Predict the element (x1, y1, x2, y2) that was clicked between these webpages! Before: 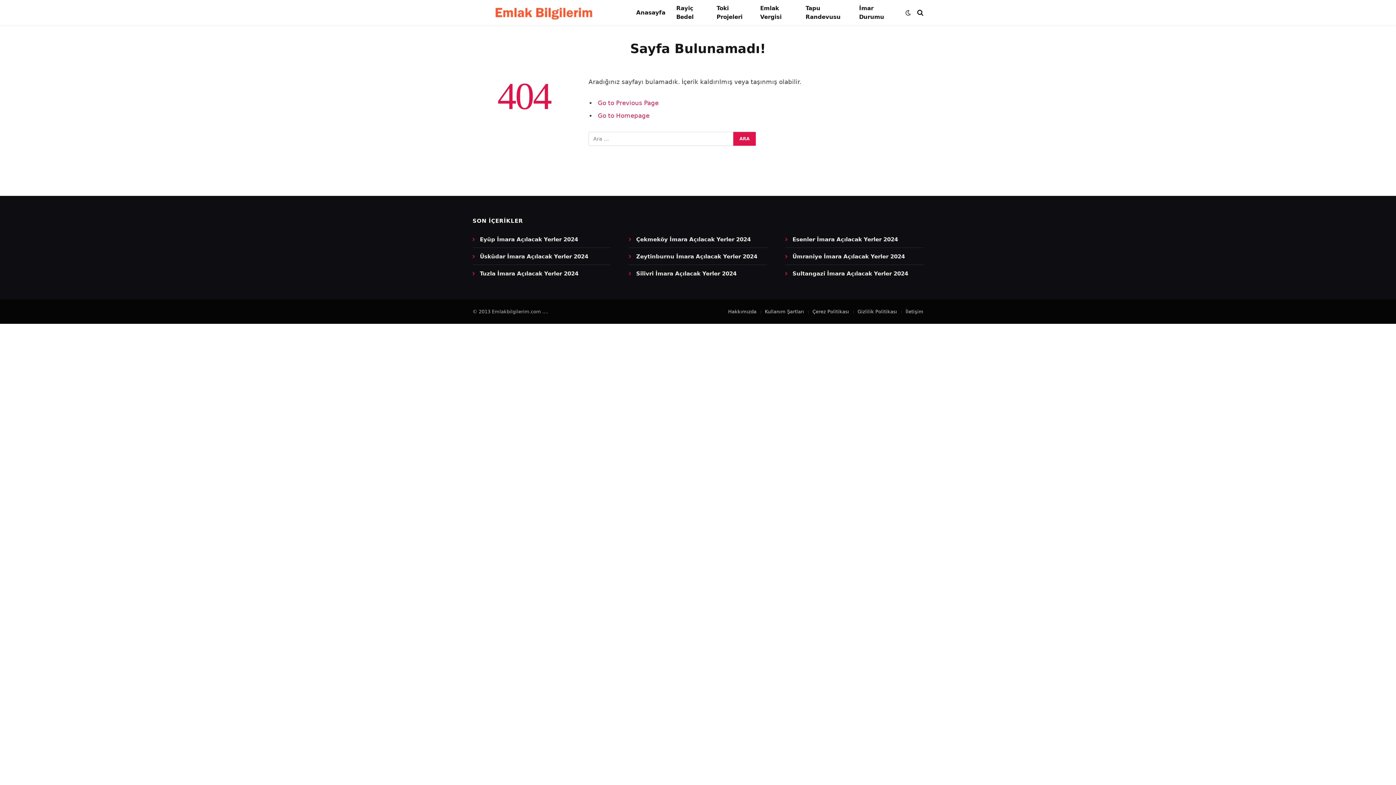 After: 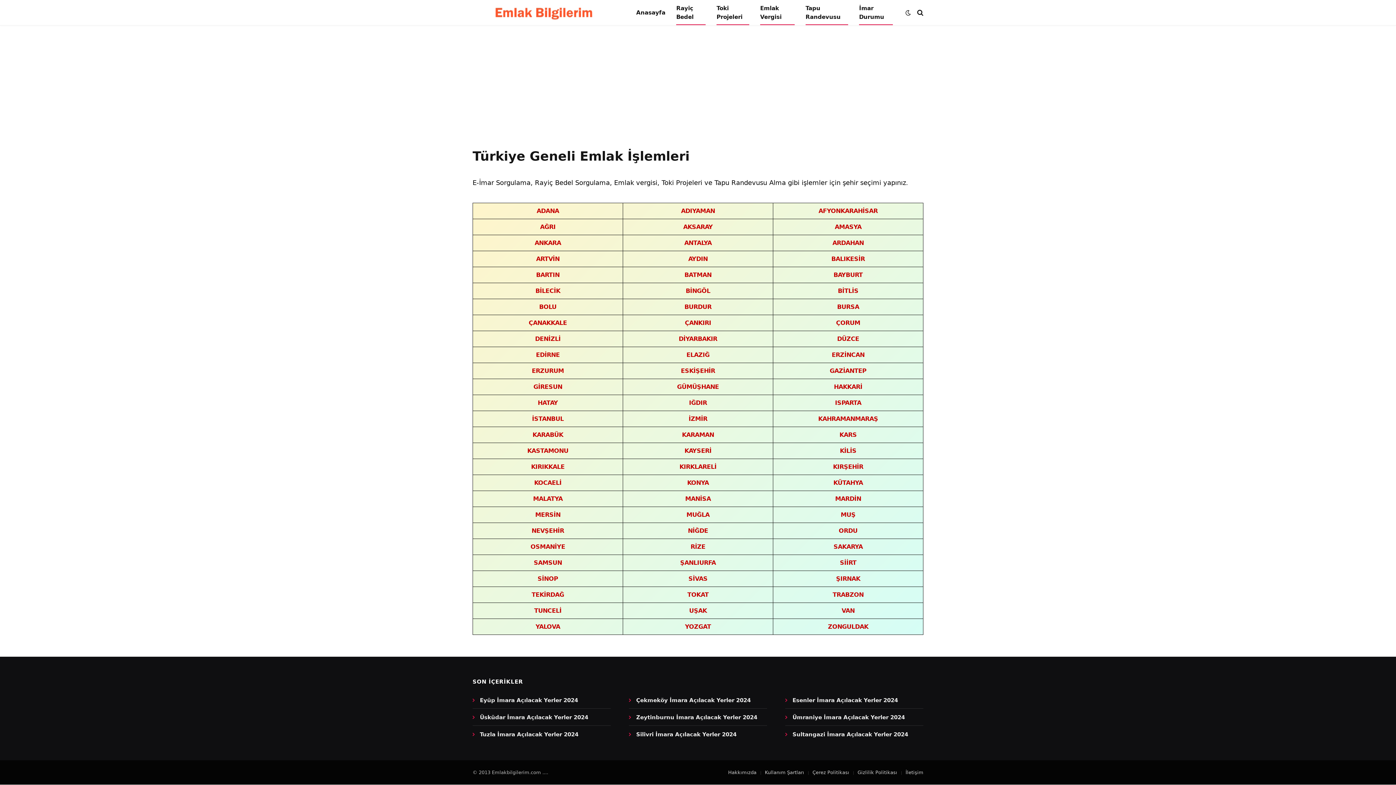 Action: label: Rayiç Bedel bbox: (670, 0, 711, 25)